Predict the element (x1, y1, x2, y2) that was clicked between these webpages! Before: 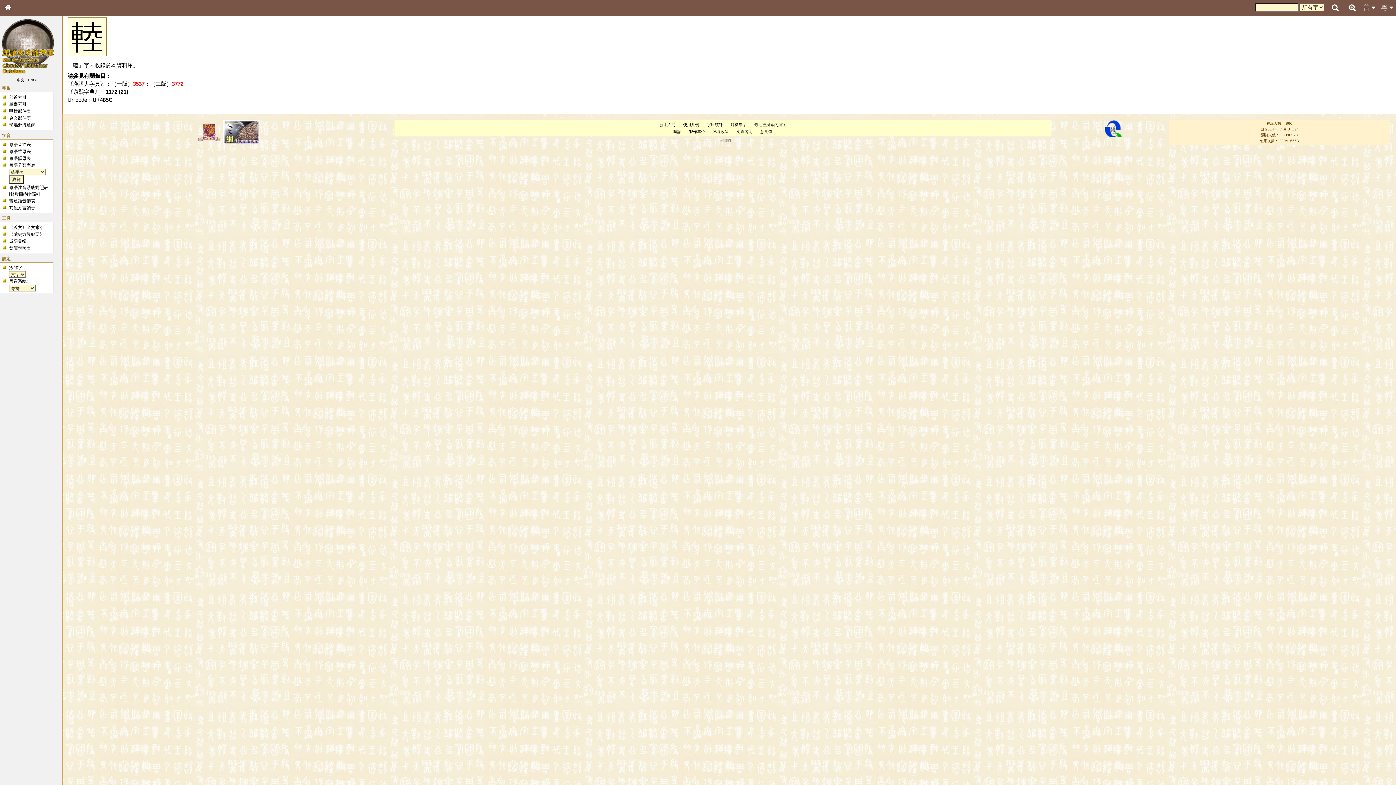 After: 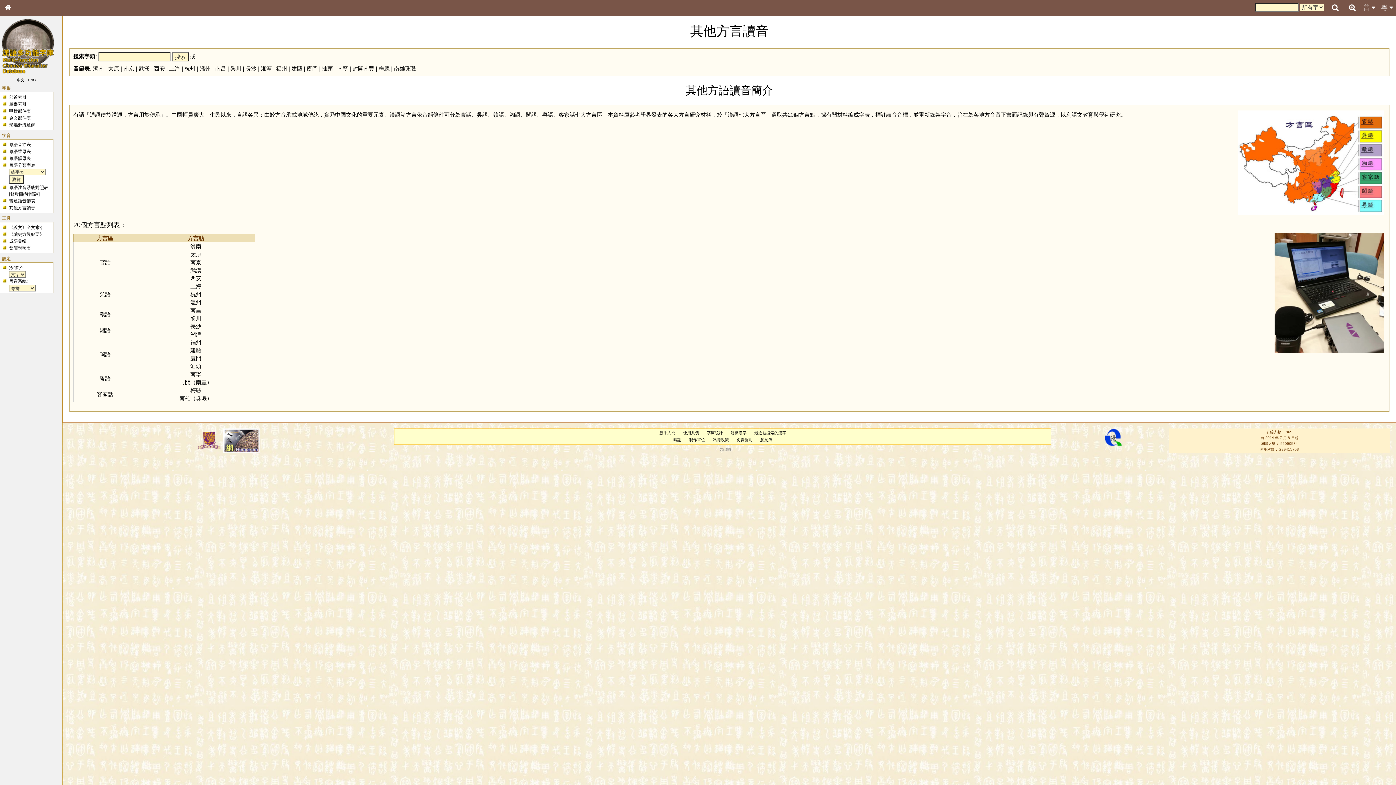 Action: label: 其他方言讀音 bbox: (9, 205, 35, 210)